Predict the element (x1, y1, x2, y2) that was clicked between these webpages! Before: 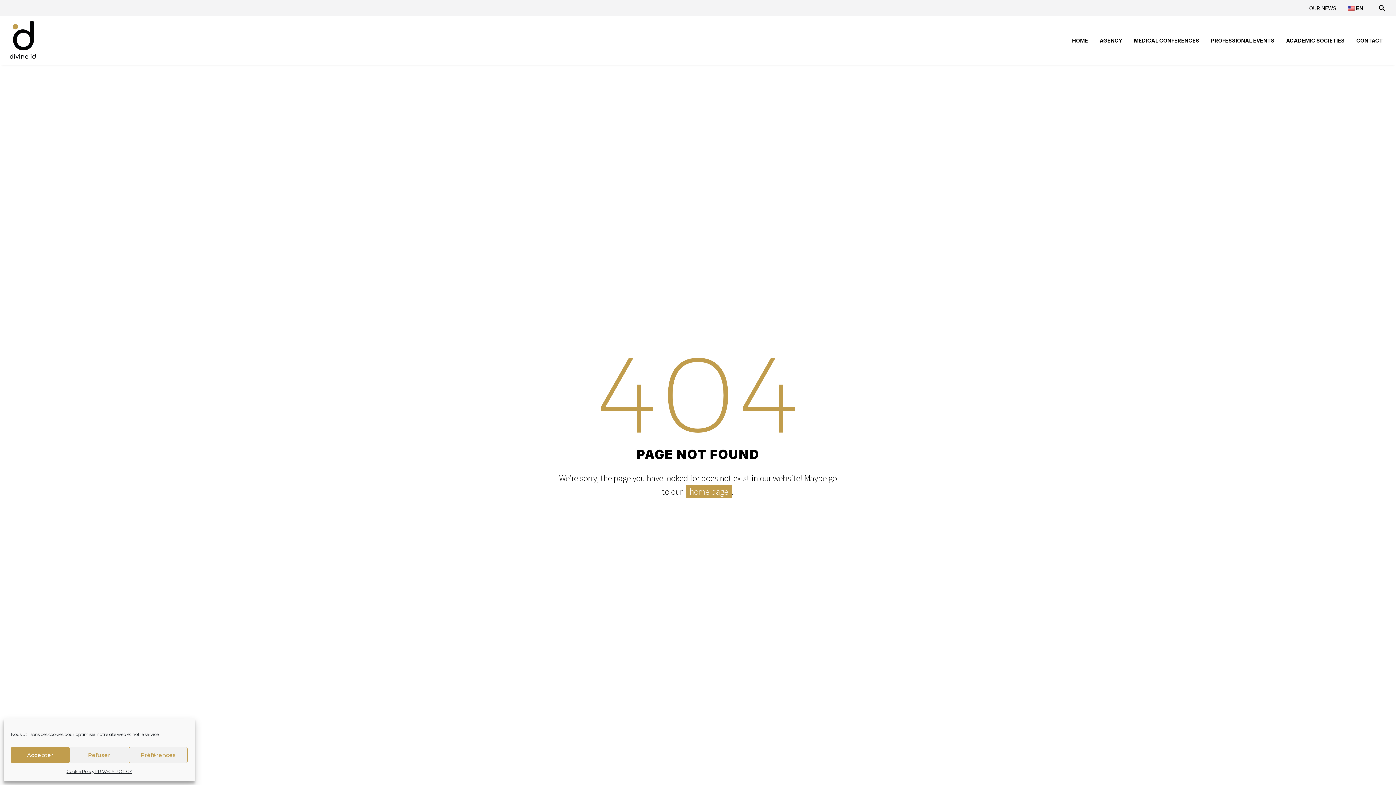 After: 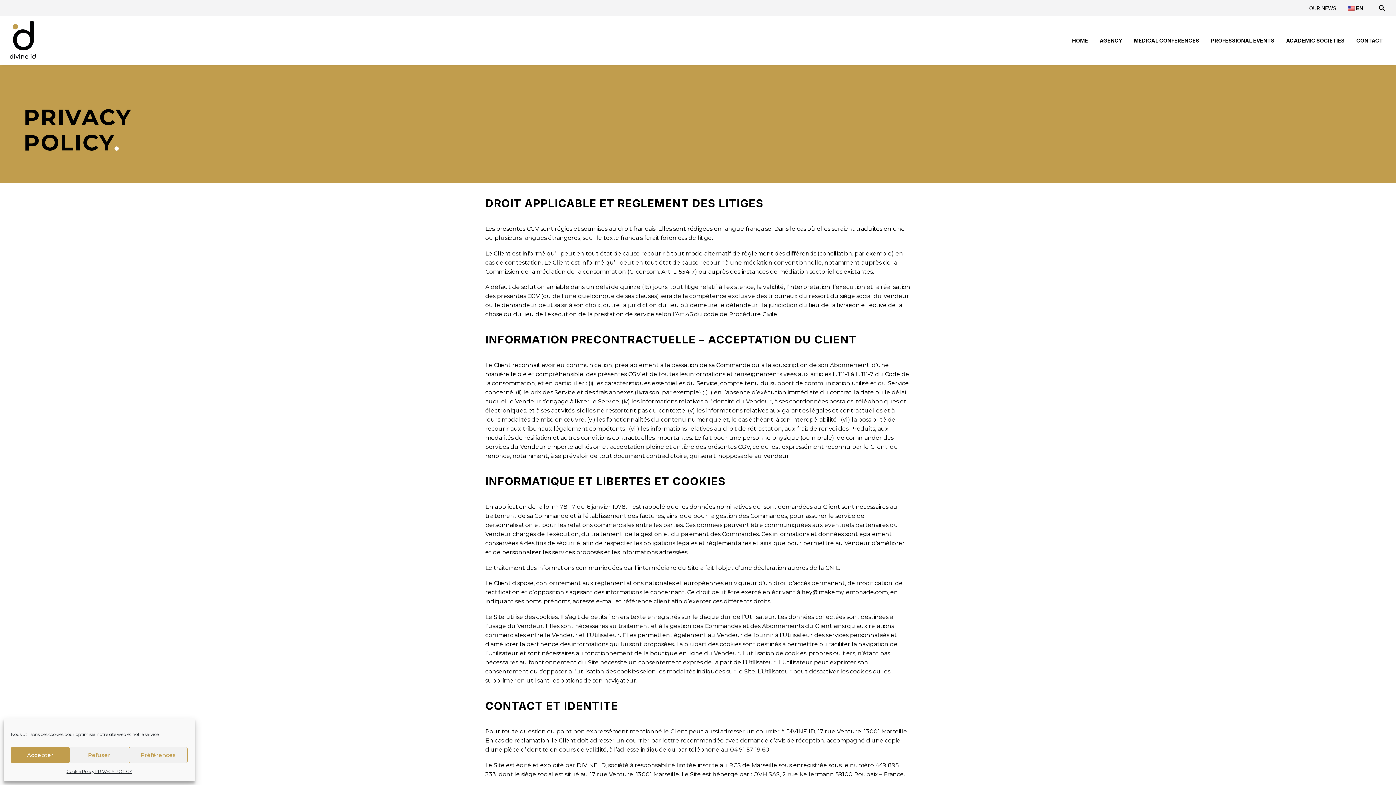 Action: label: PRIVACY POLICY bbox: (94, 767, 131, 776)